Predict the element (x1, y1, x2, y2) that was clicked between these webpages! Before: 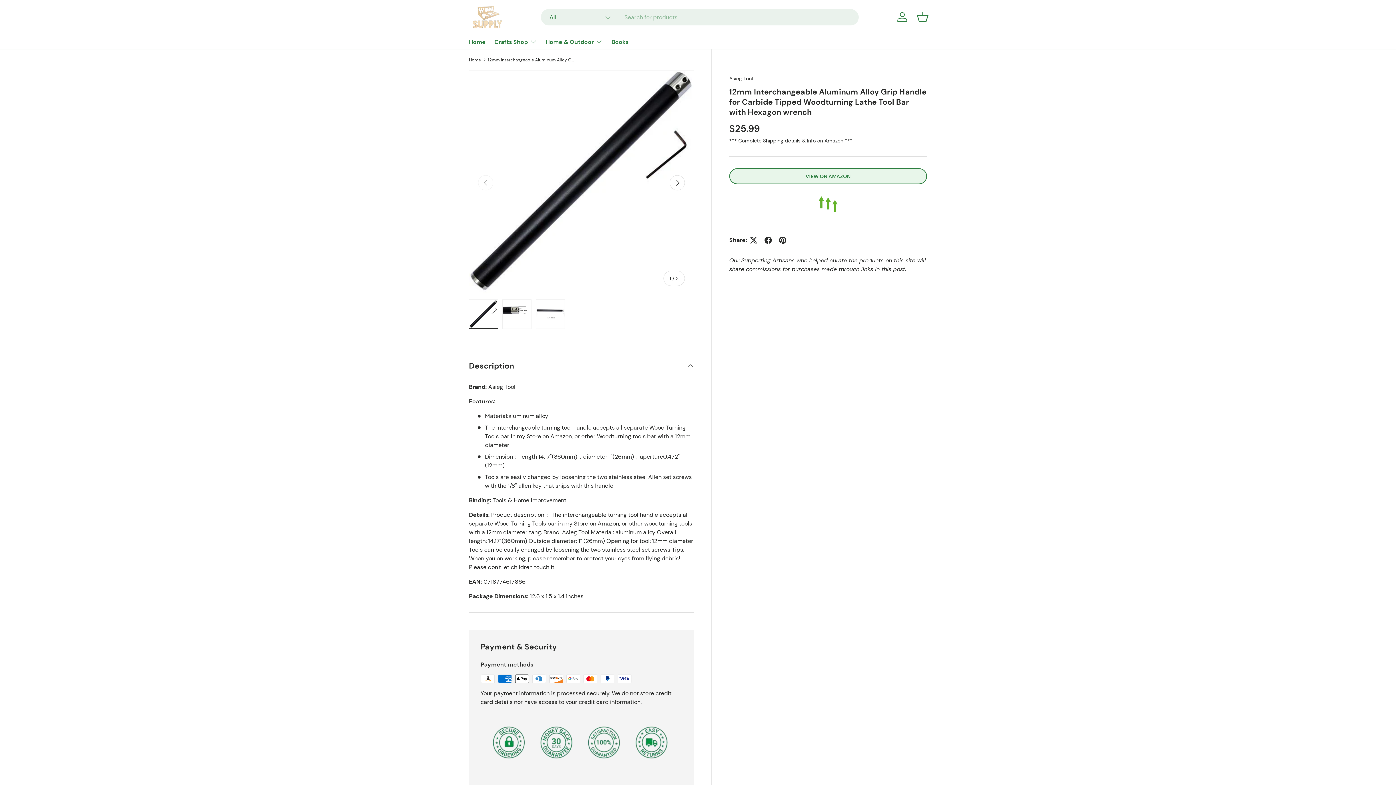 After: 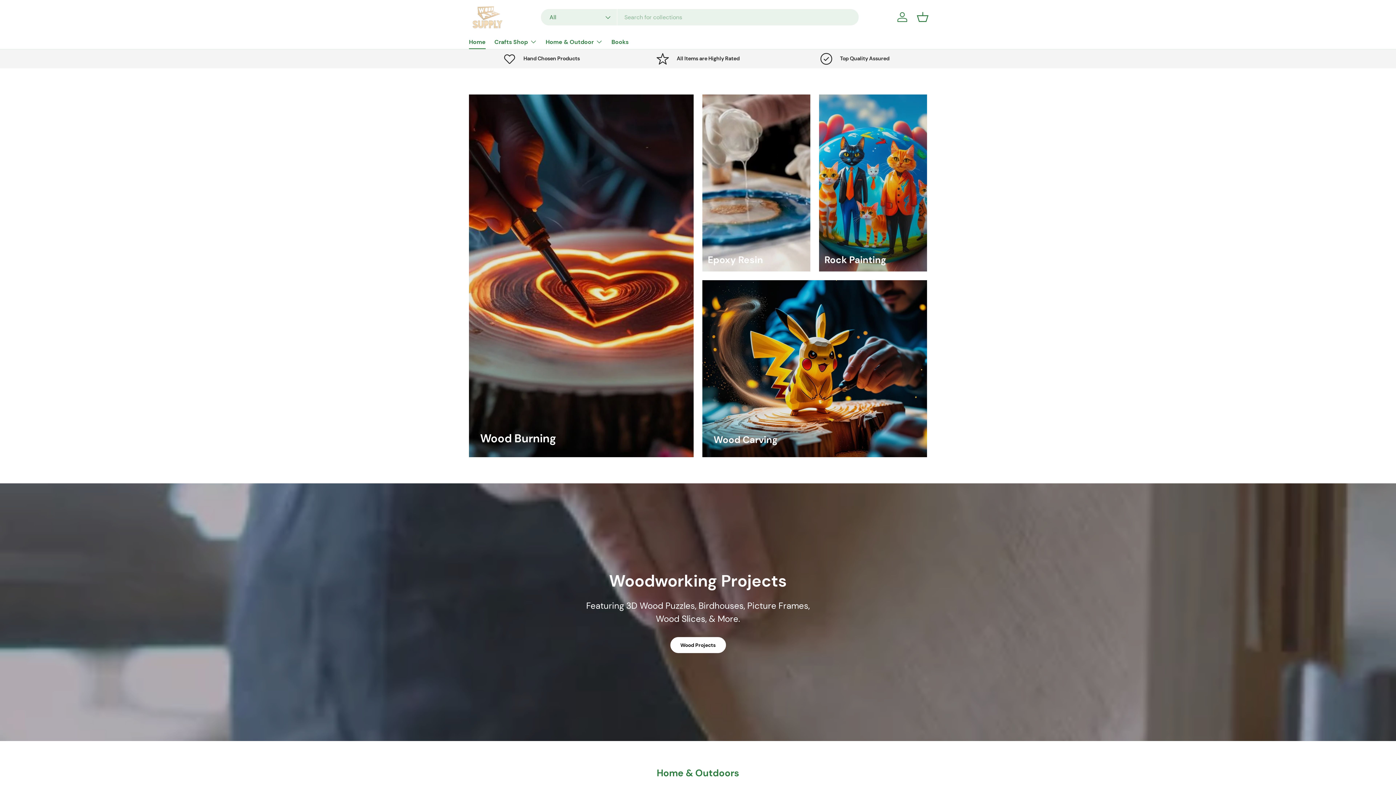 Action: bbox: (469, 5, 505, 28)